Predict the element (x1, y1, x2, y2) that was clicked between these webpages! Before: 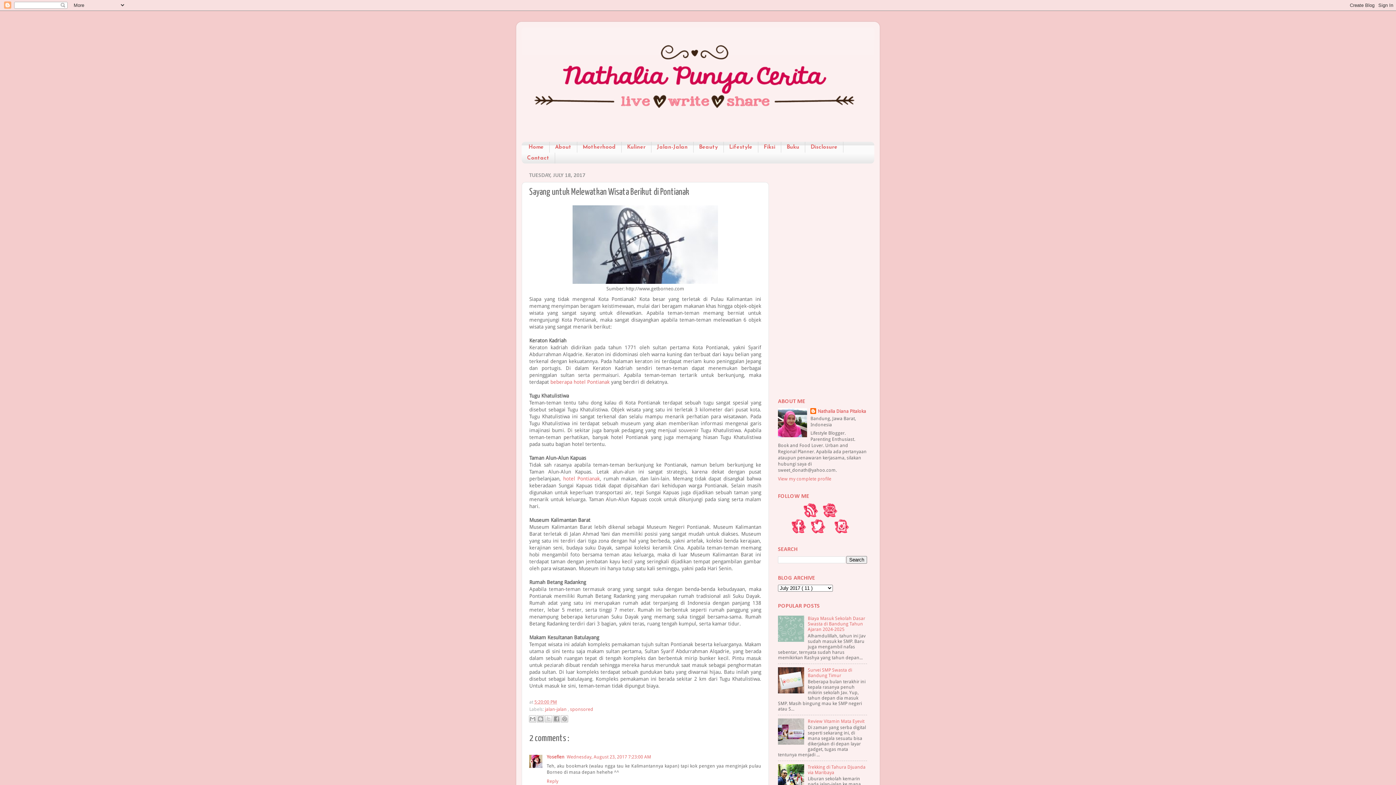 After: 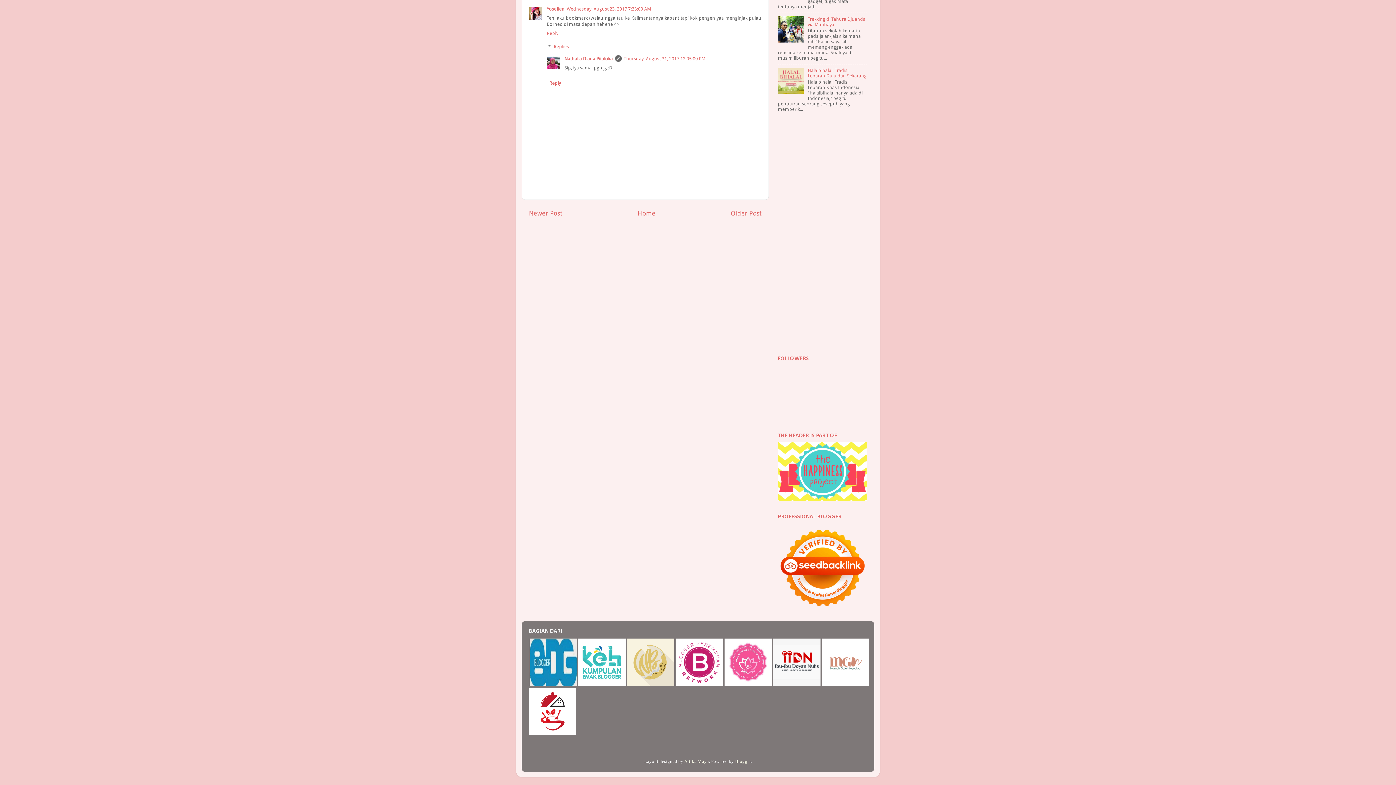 Action: label: Wednesday, August 23, 2017 7:23:00 AM bbox: (566, 754, 651, 760)